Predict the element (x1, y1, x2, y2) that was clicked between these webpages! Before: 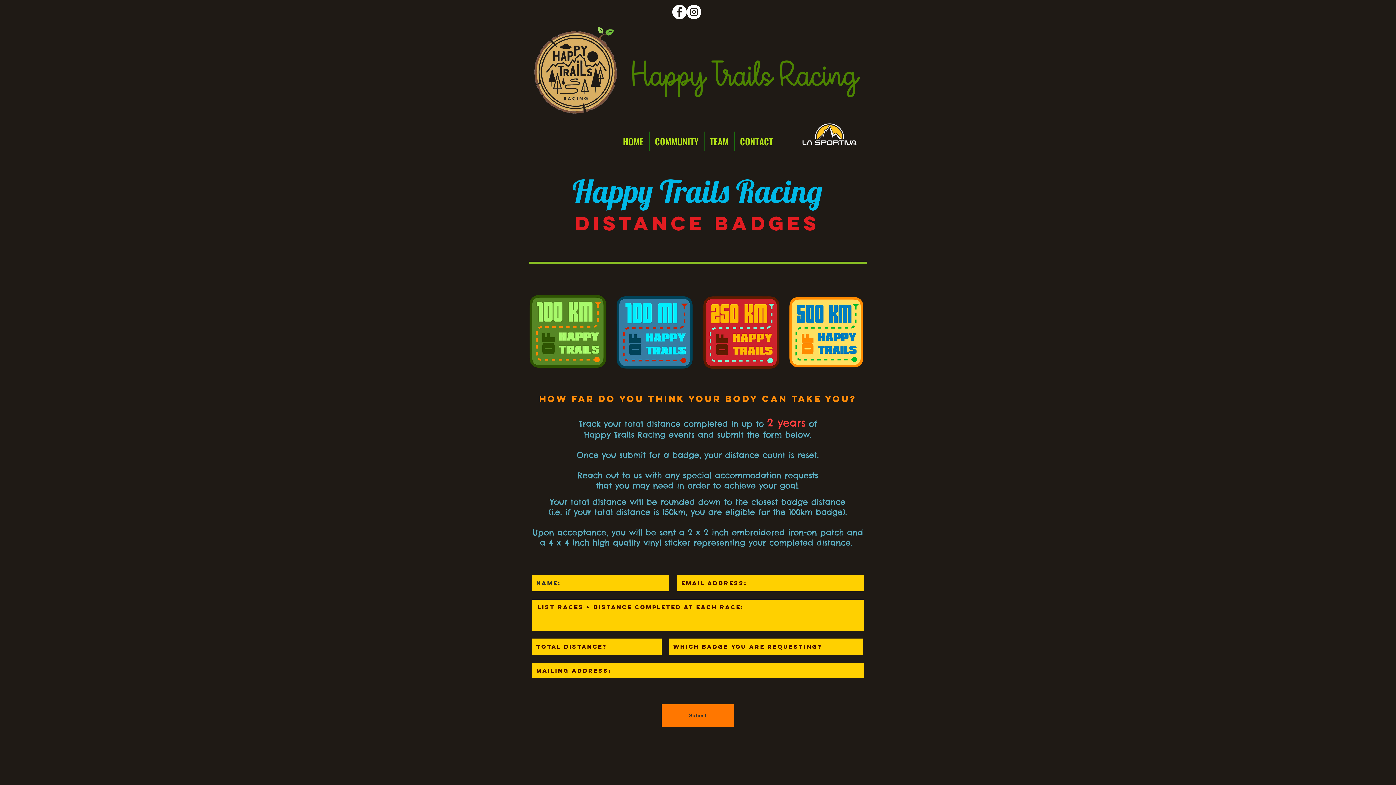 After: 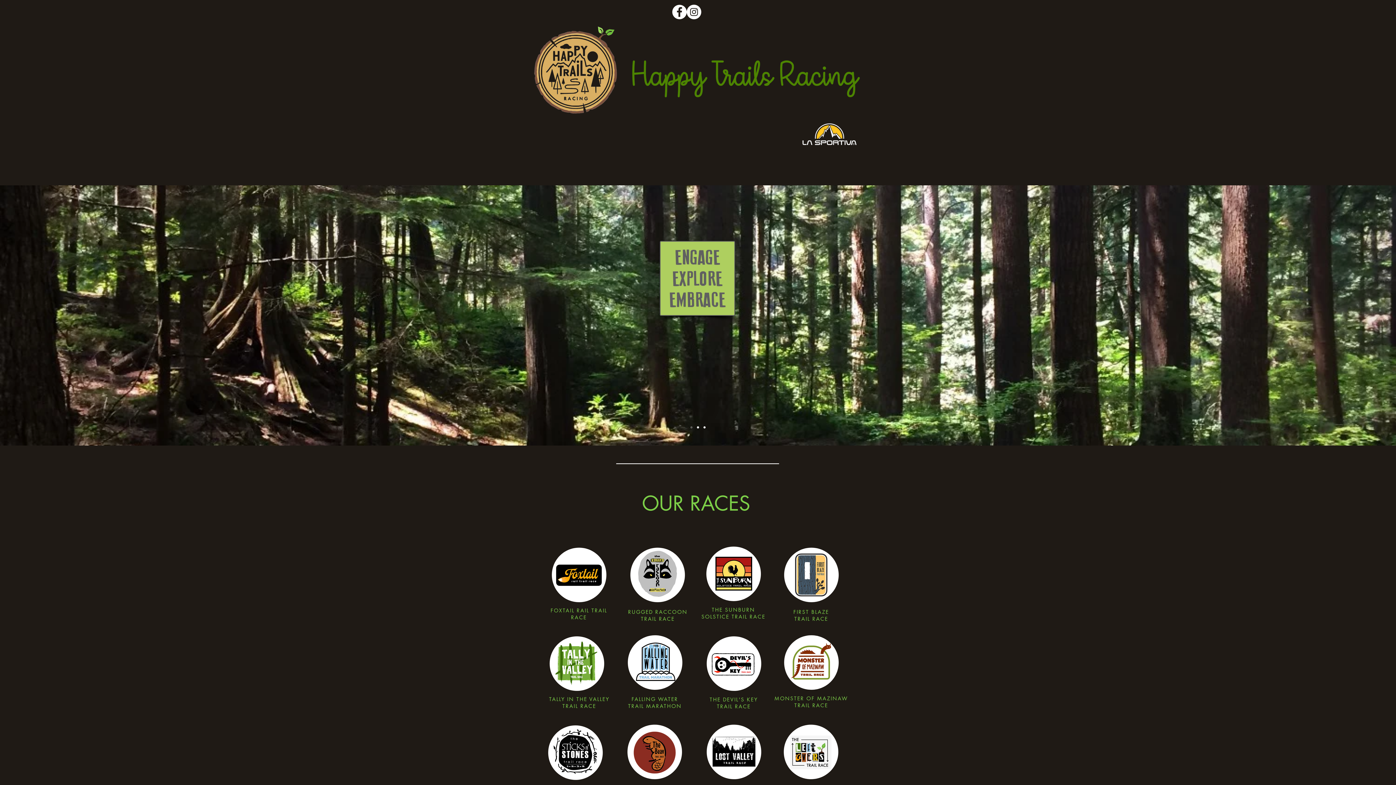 Action: bbox: (704, 131, 734, 151) label: TEAM